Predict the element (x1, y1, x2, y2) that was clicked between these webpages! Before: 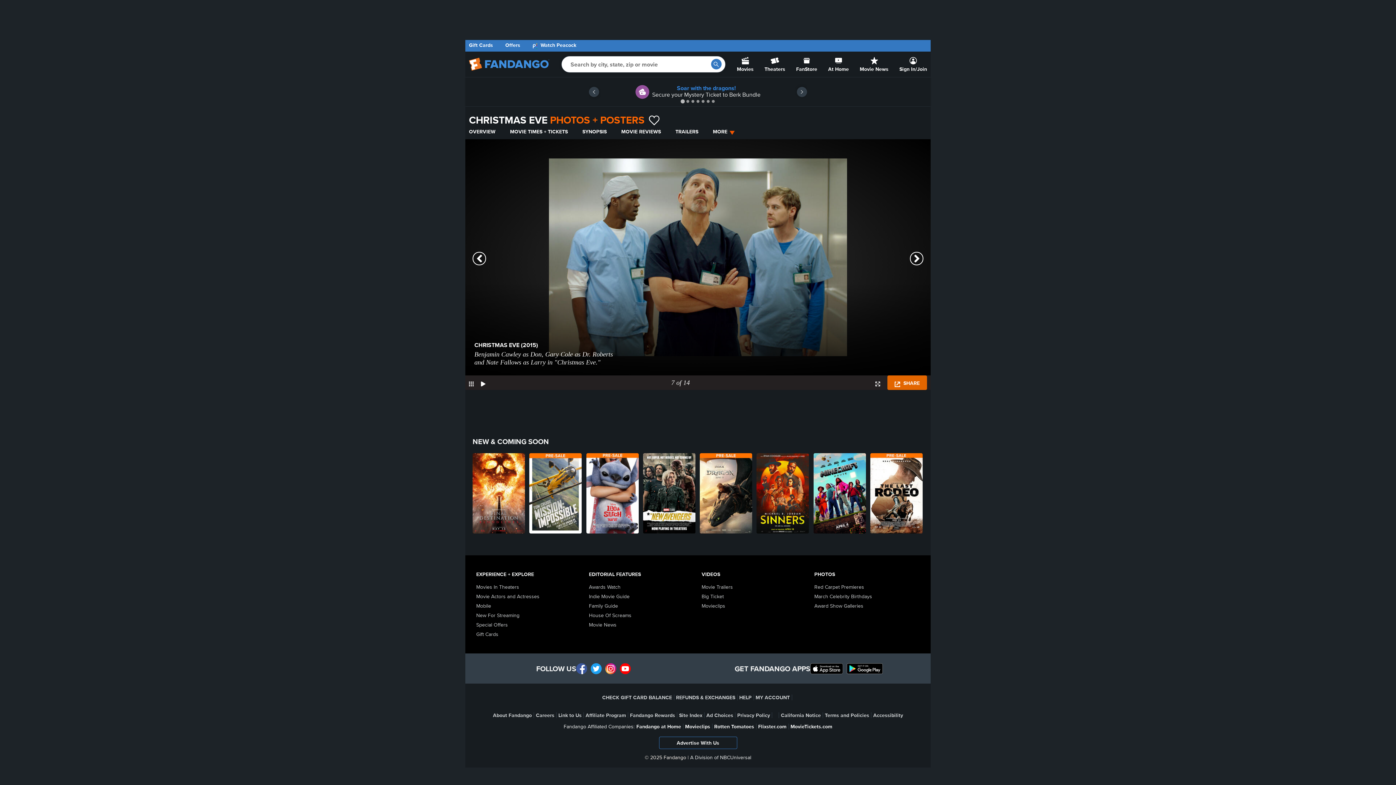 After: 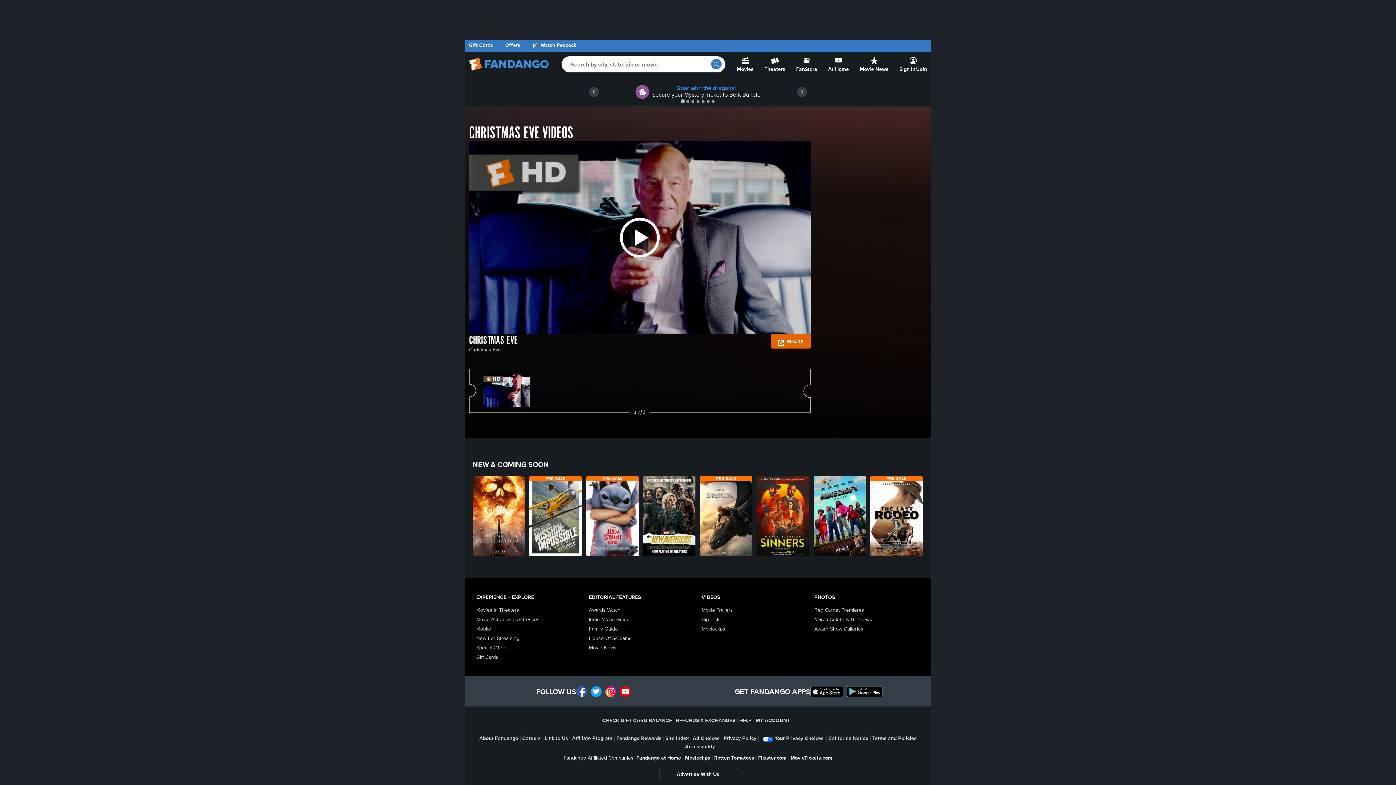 Action: label: TRAILERS bbox: (675, 128, 698, 135)